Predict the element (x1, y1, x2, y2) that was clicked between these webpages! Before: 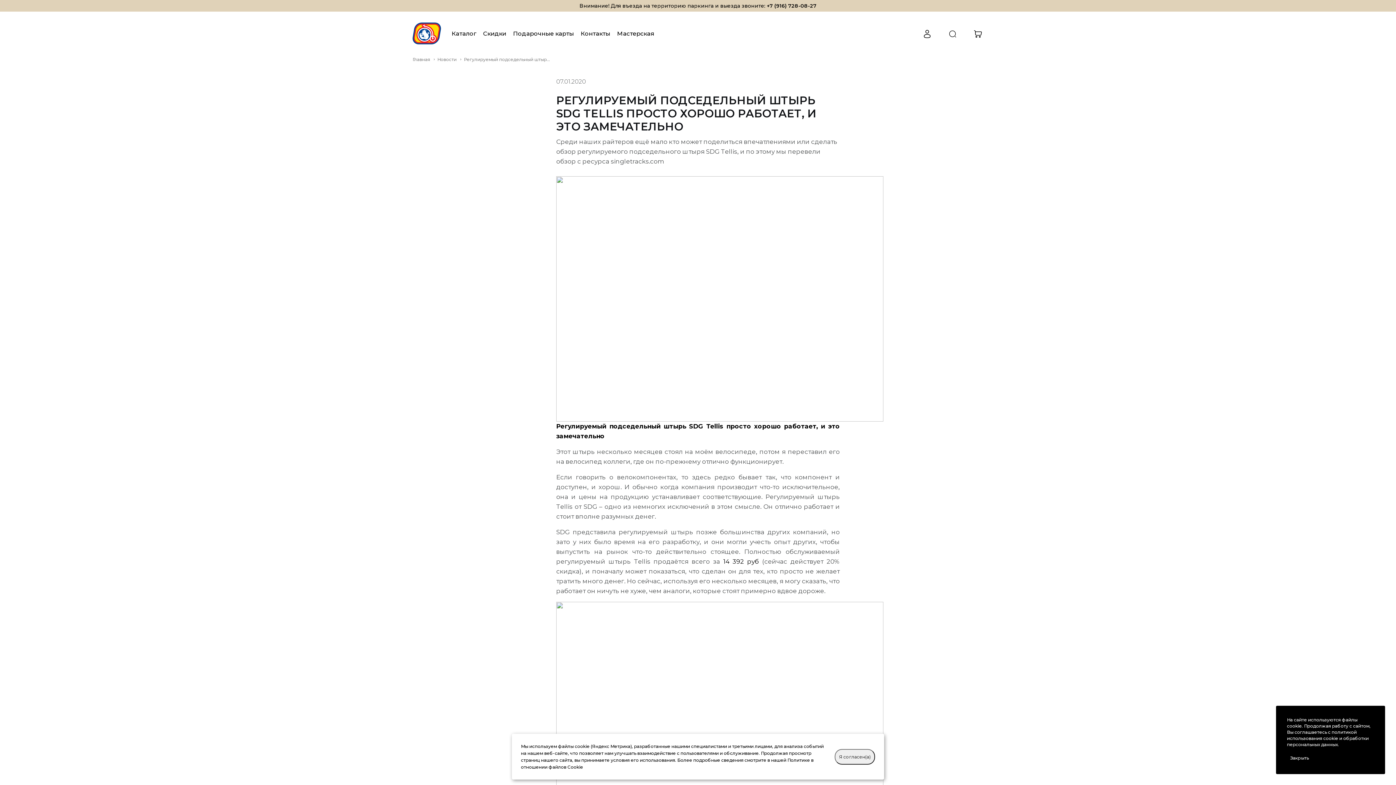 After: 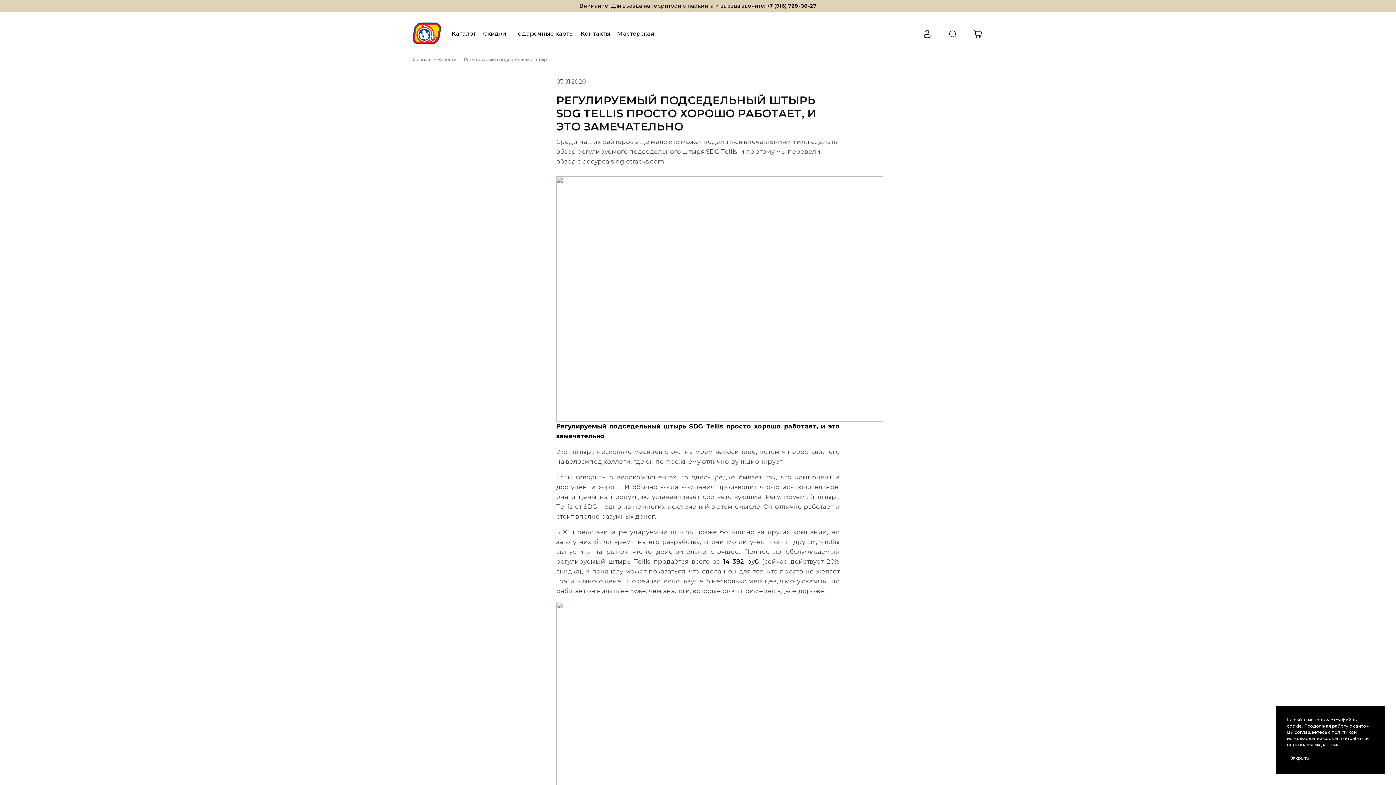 Action: bbox: (834, 749, 875, 764) label: Я согласен(а)